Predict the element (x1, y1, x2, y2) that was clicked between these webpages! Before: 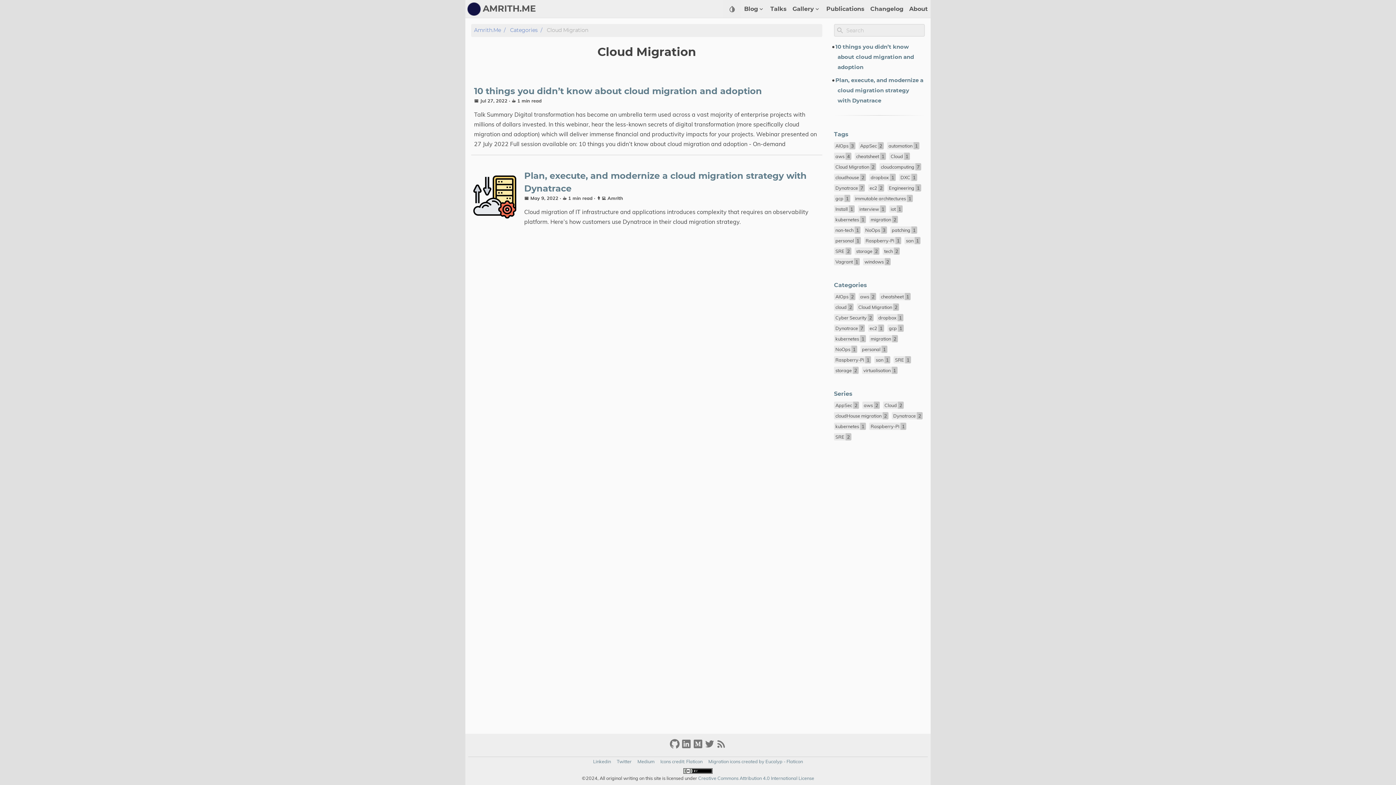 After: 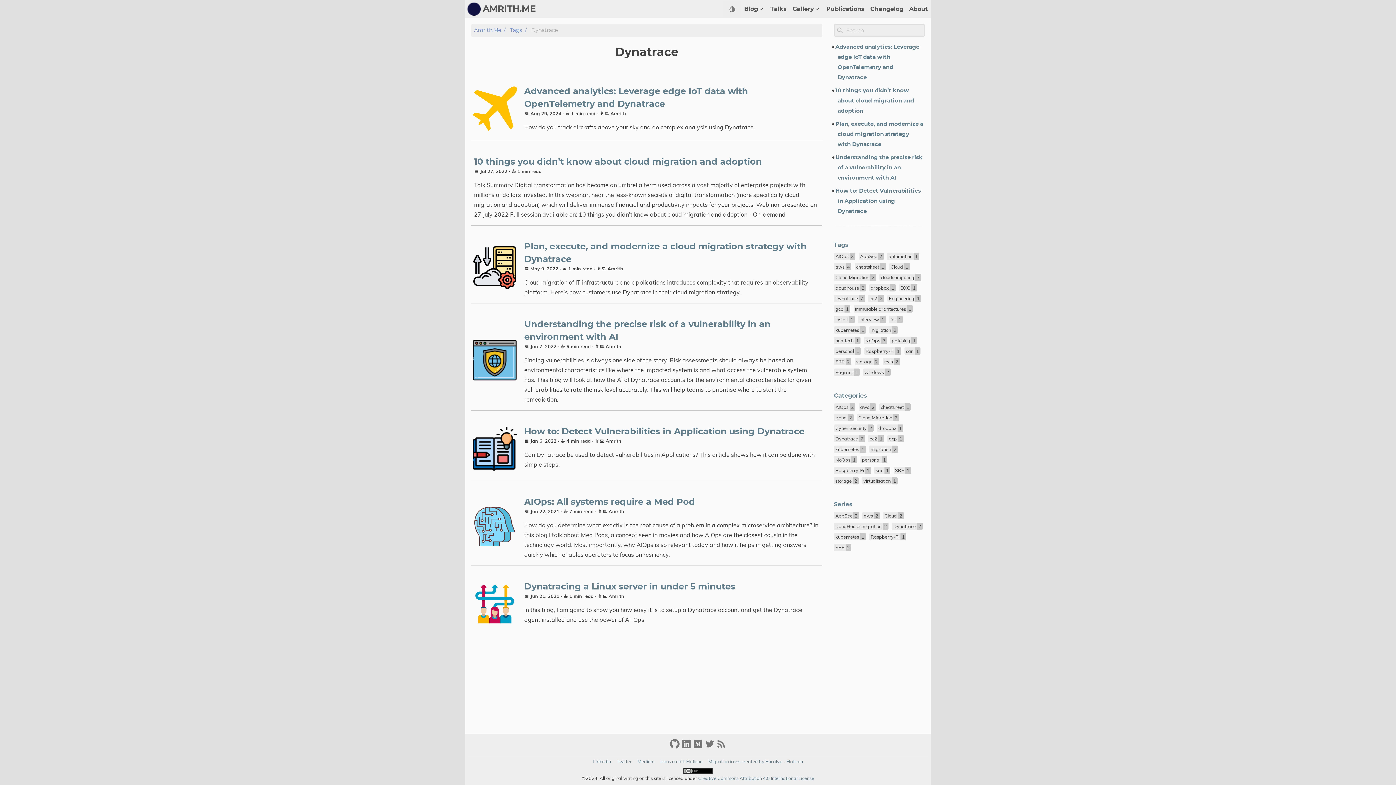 Action: bbox: (834, 184, 865, 191) label: Dynatrace 7